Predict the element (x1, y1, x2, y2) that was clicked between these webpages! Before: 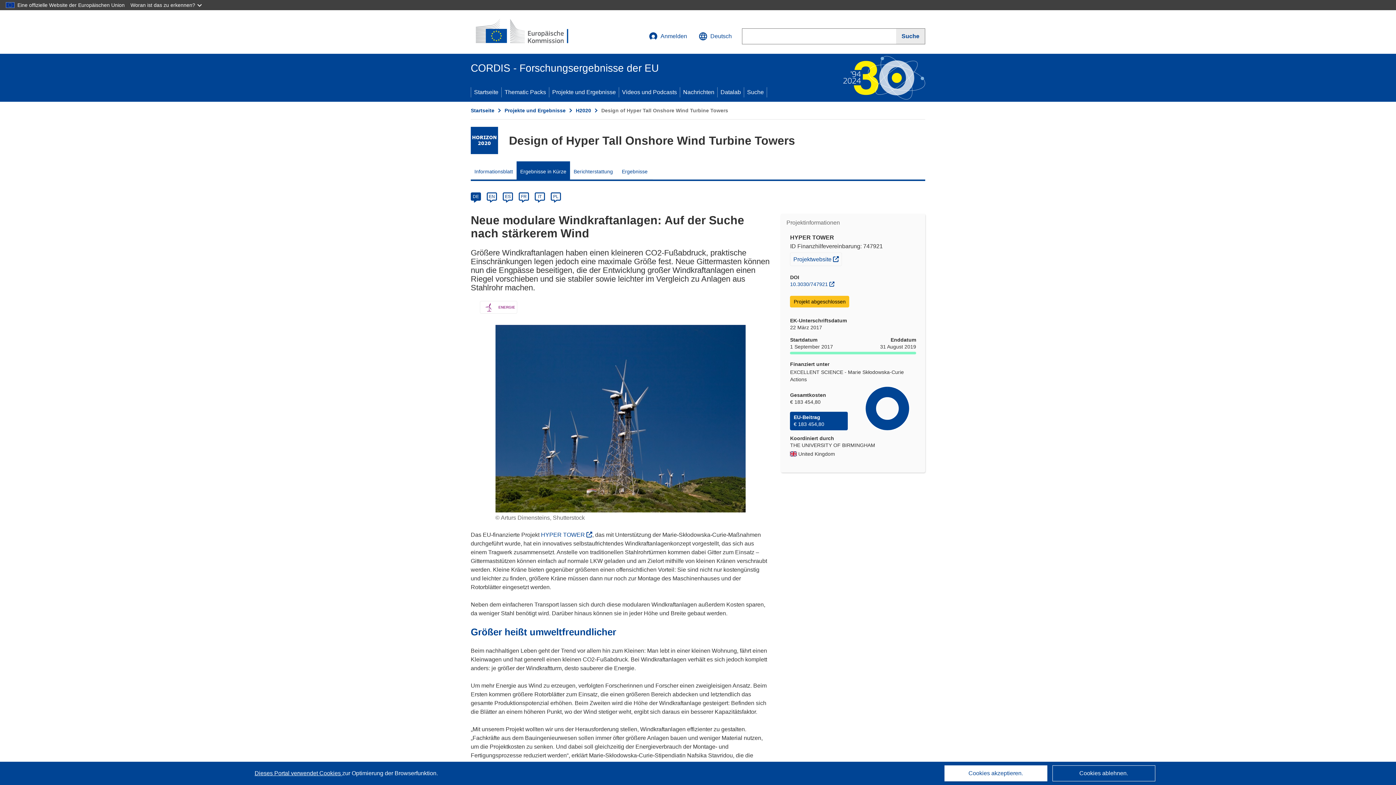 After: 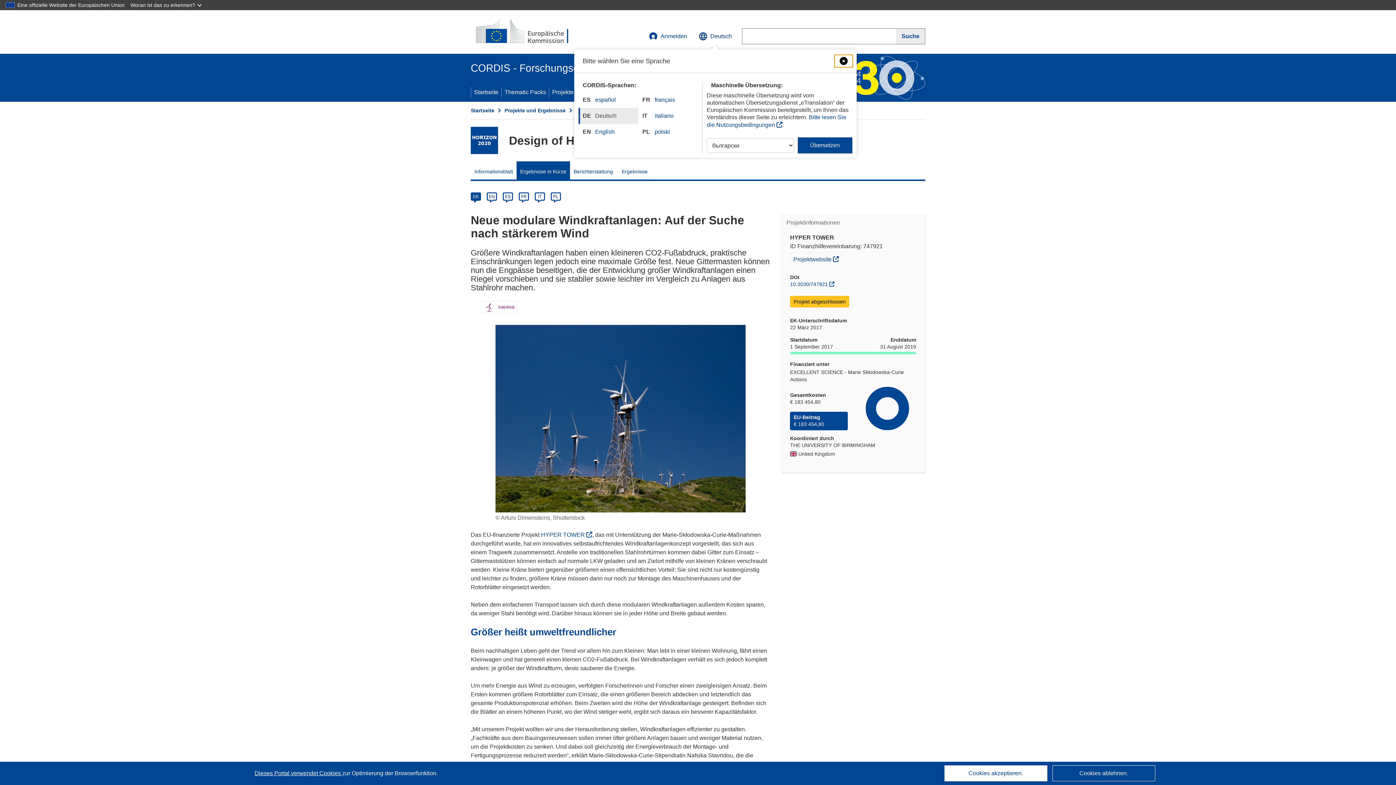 Action: bbox: (693, 27, 737, 45) label: Sprache ändern, aktuelle Sprache ist Englisch